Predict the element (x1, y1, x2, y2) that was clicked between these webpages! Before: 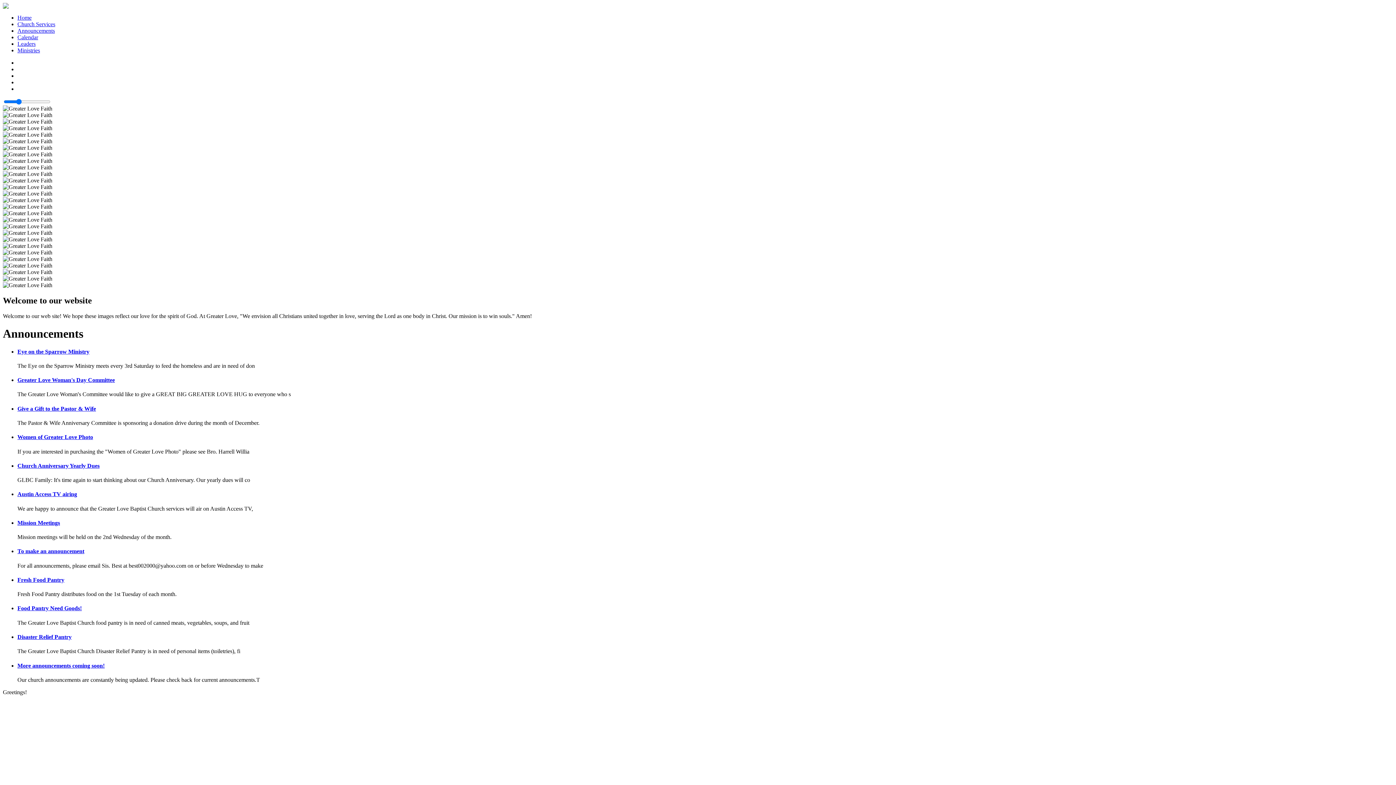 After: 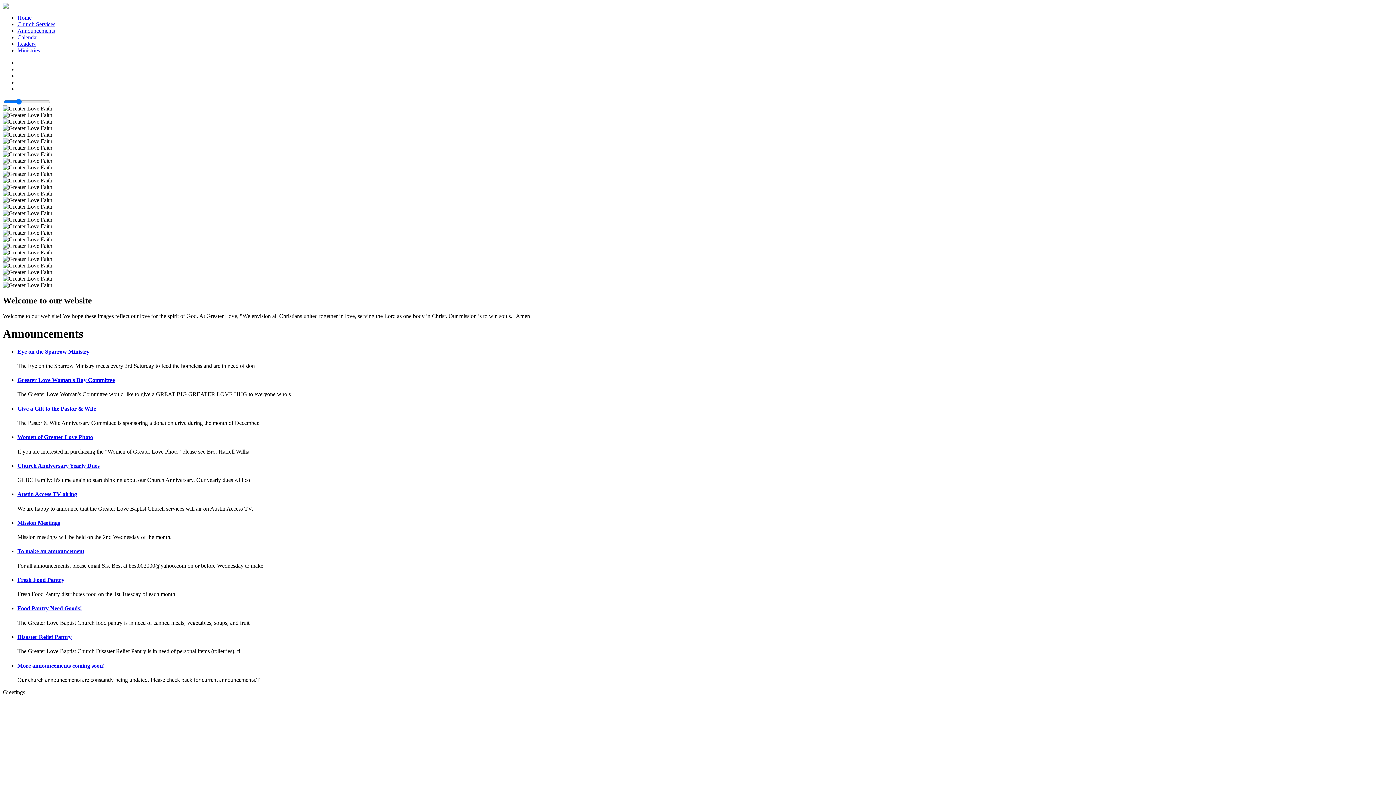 Action: label: Give a Gift to the Pastor & Wife bbox: (17, 405, 1393, 412)